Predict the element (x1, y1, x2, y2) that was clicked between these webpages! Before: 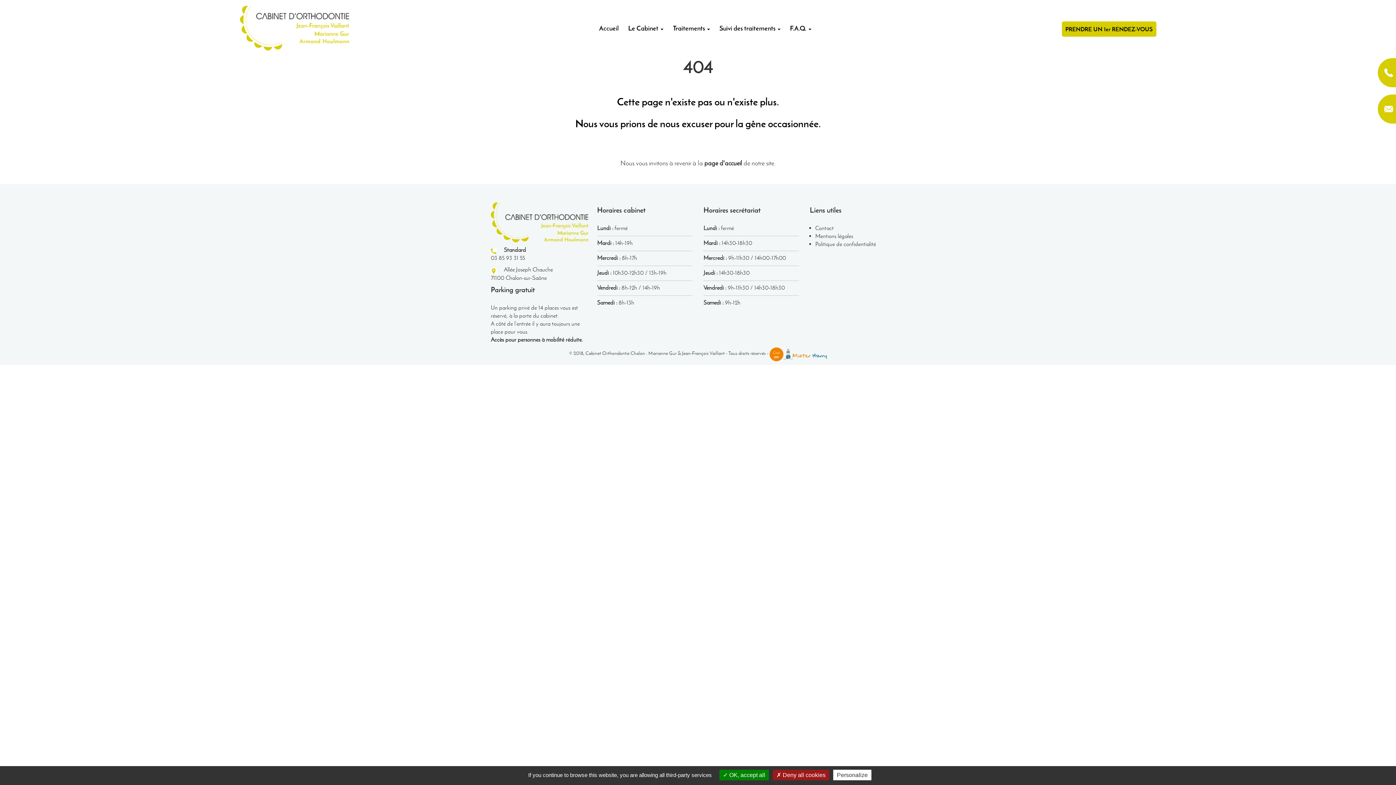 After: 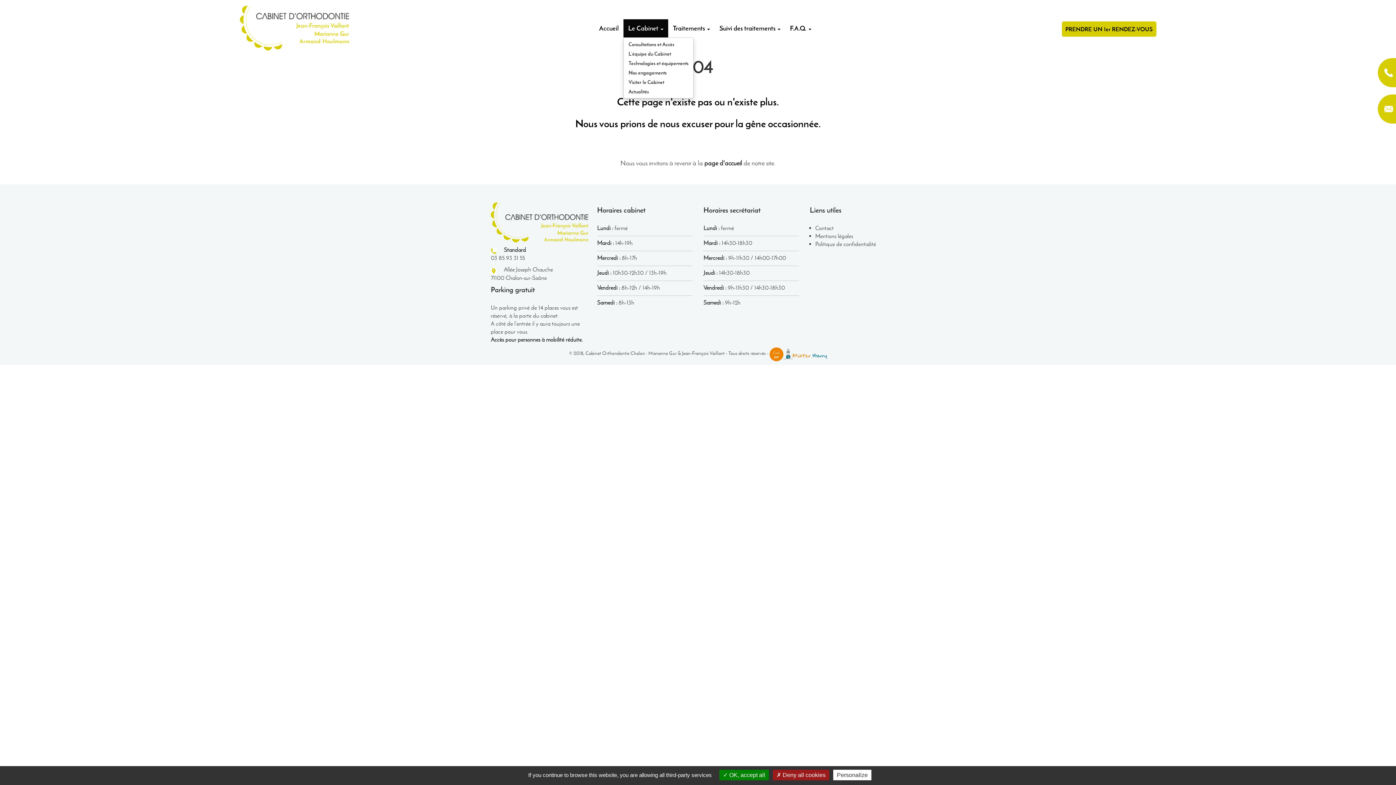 Action: label: Le Cabinet  bbox: (623, 19, 668, 37)